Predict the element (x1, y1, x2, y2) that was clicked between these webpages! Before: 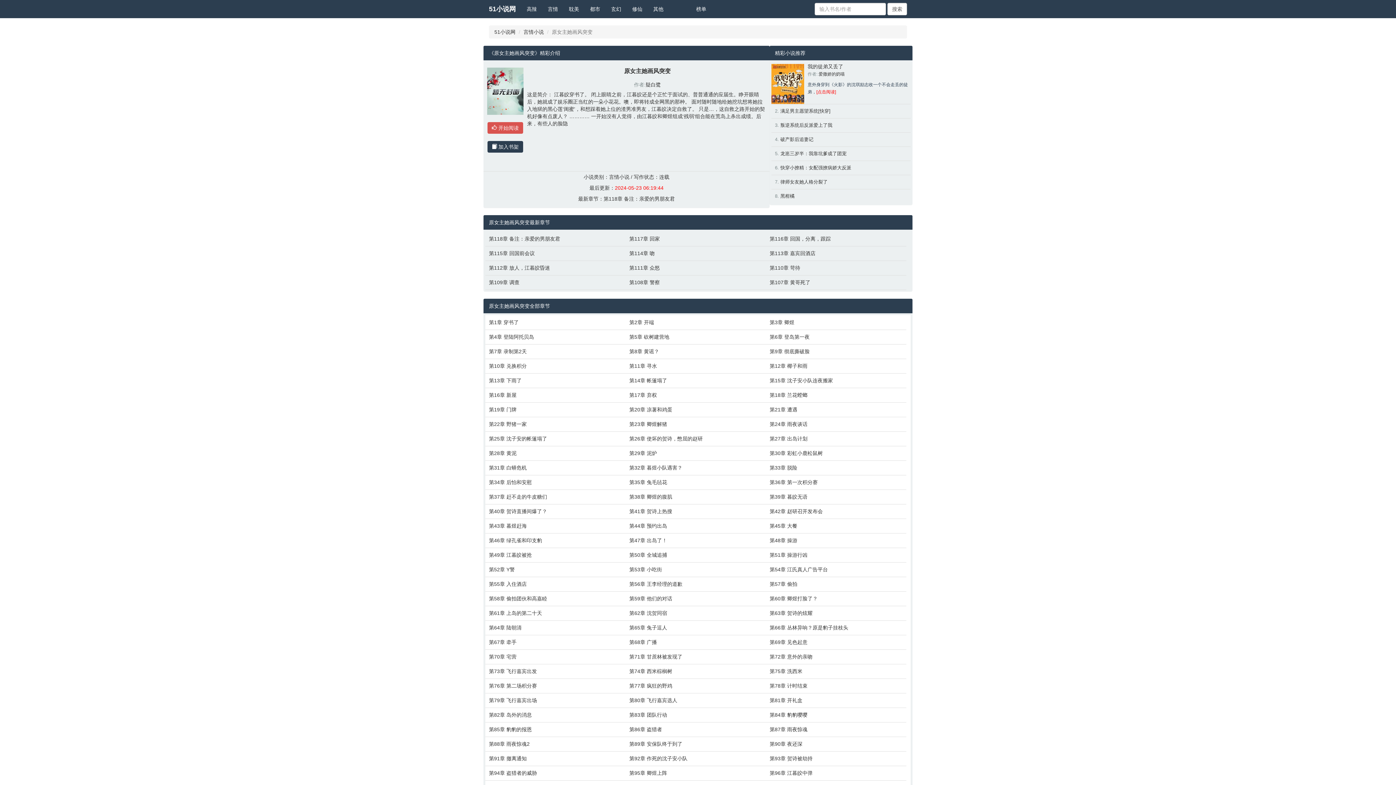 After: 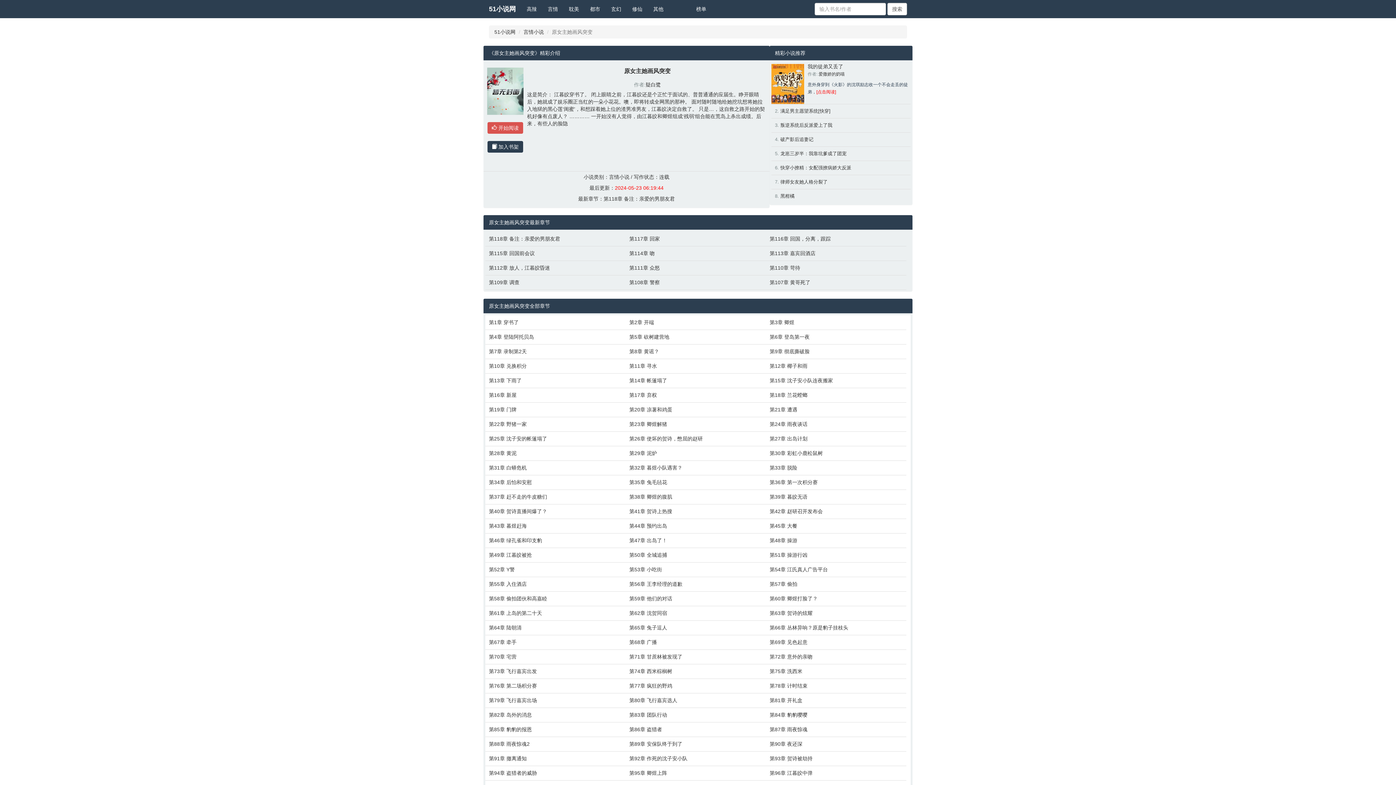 Action: bbox: (669, 0, 680, 10)